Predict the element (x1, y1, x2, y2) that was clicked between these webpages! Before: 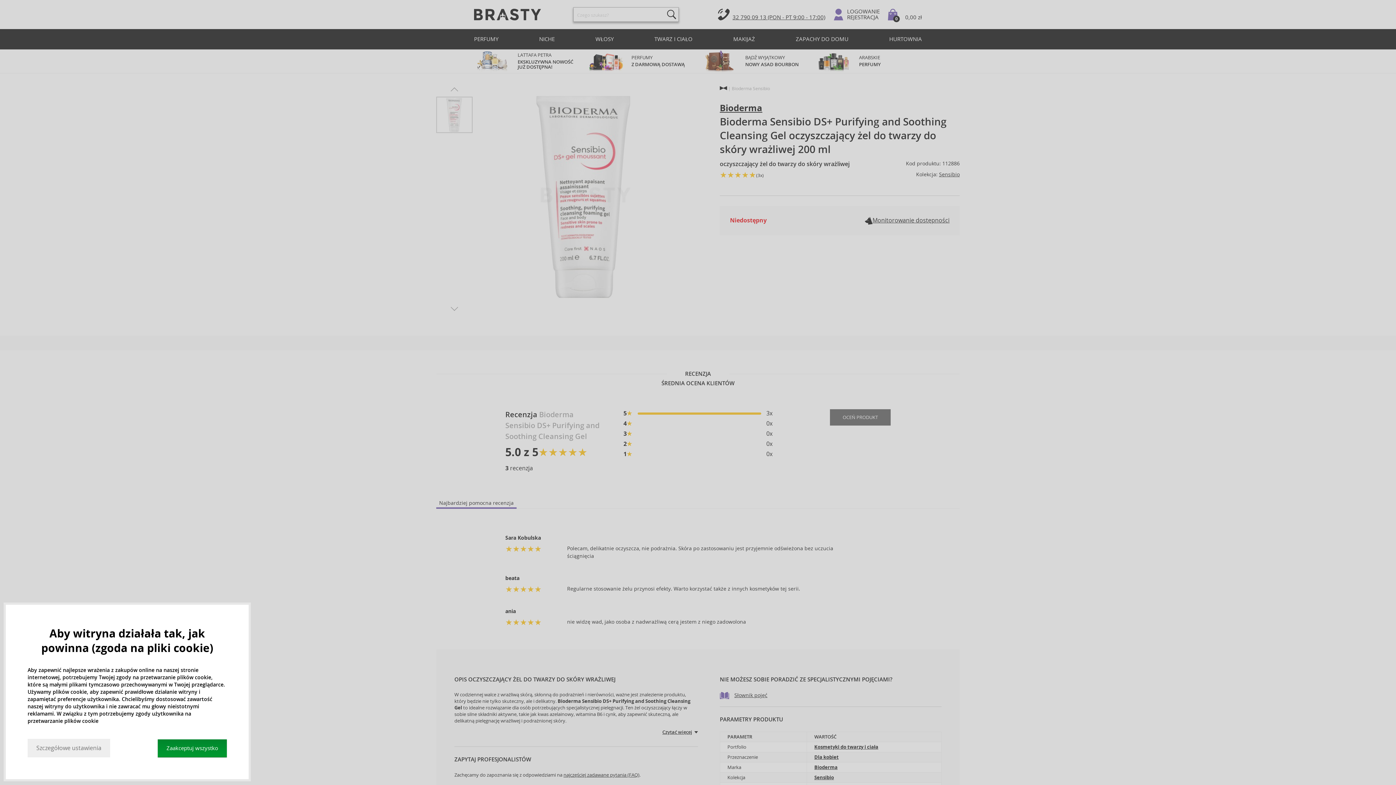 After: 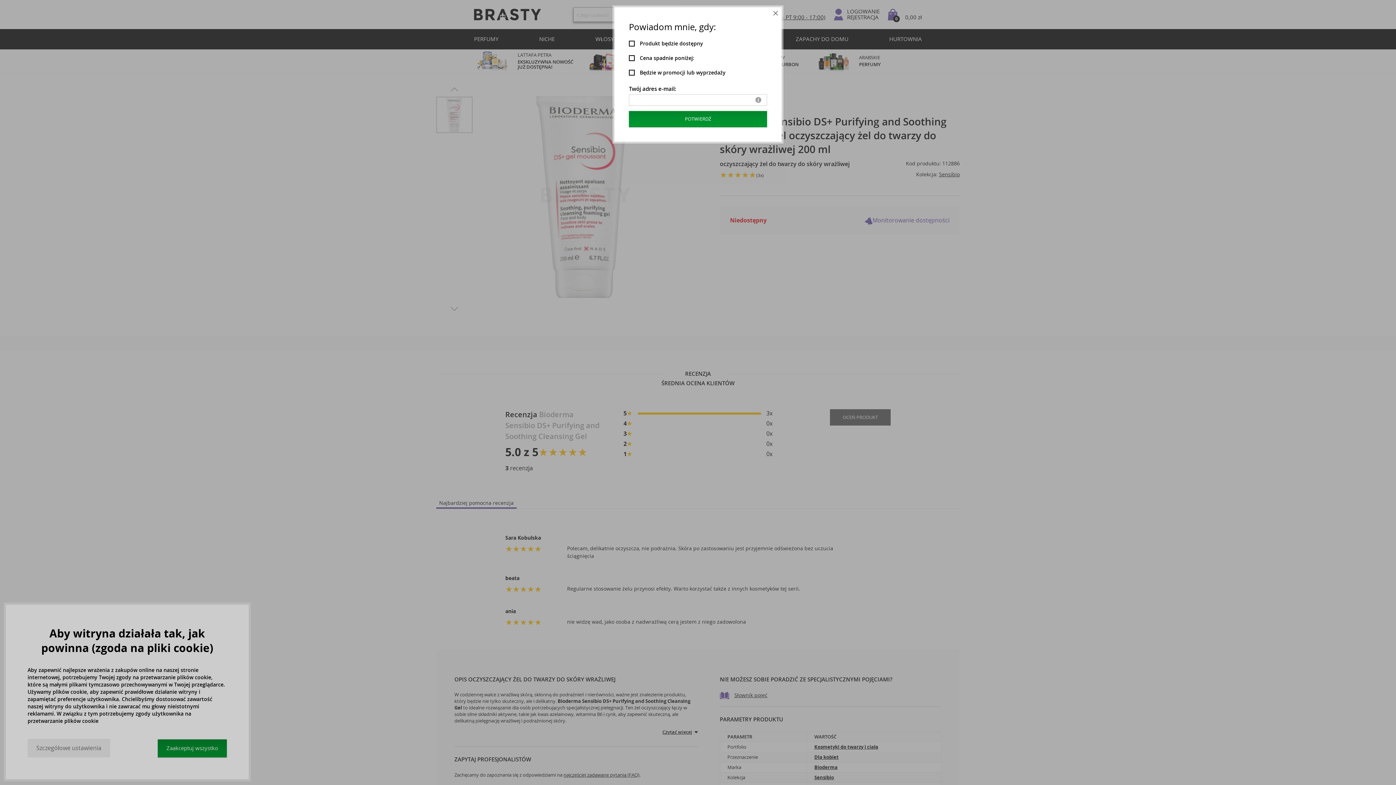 Action: bbox: (843, 216, 949, 225) label: Monitorowanie dostępności